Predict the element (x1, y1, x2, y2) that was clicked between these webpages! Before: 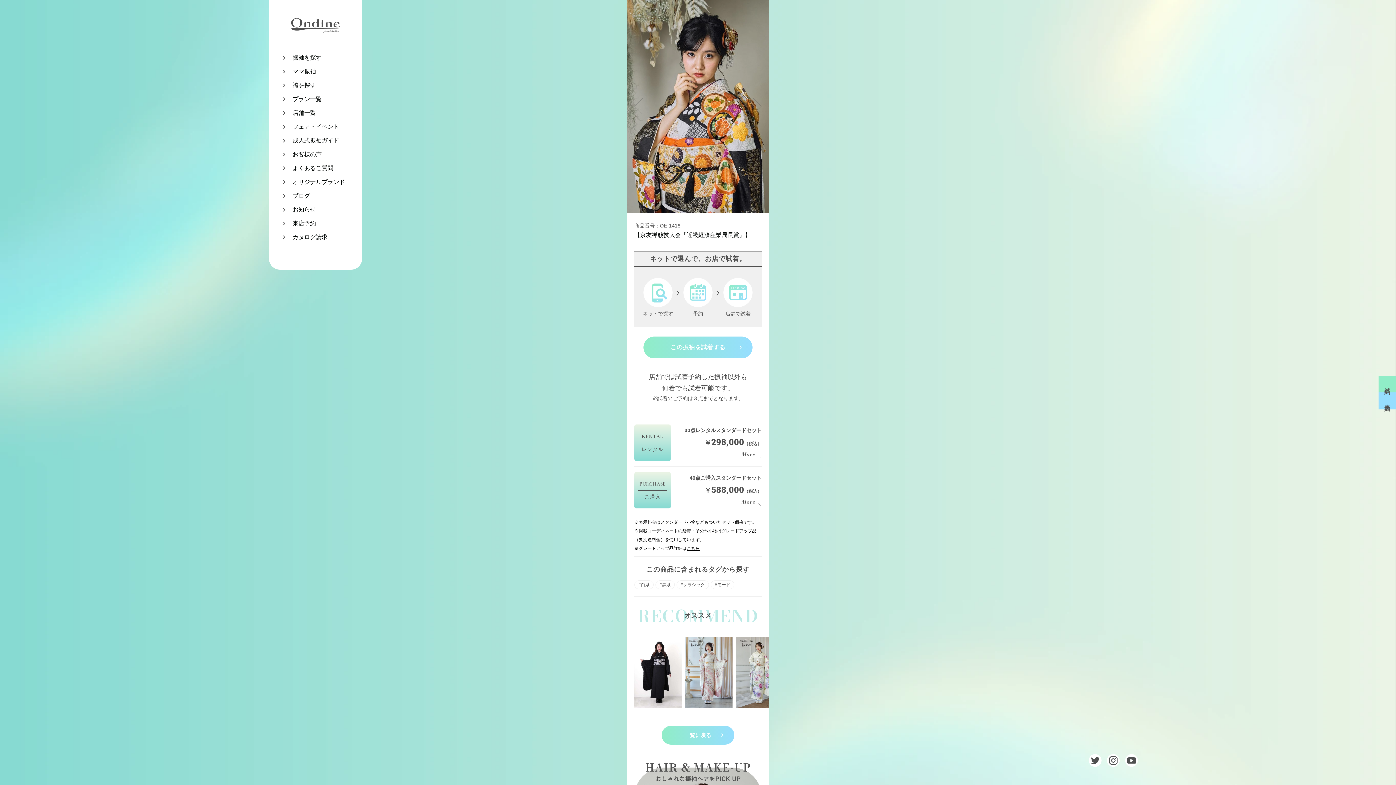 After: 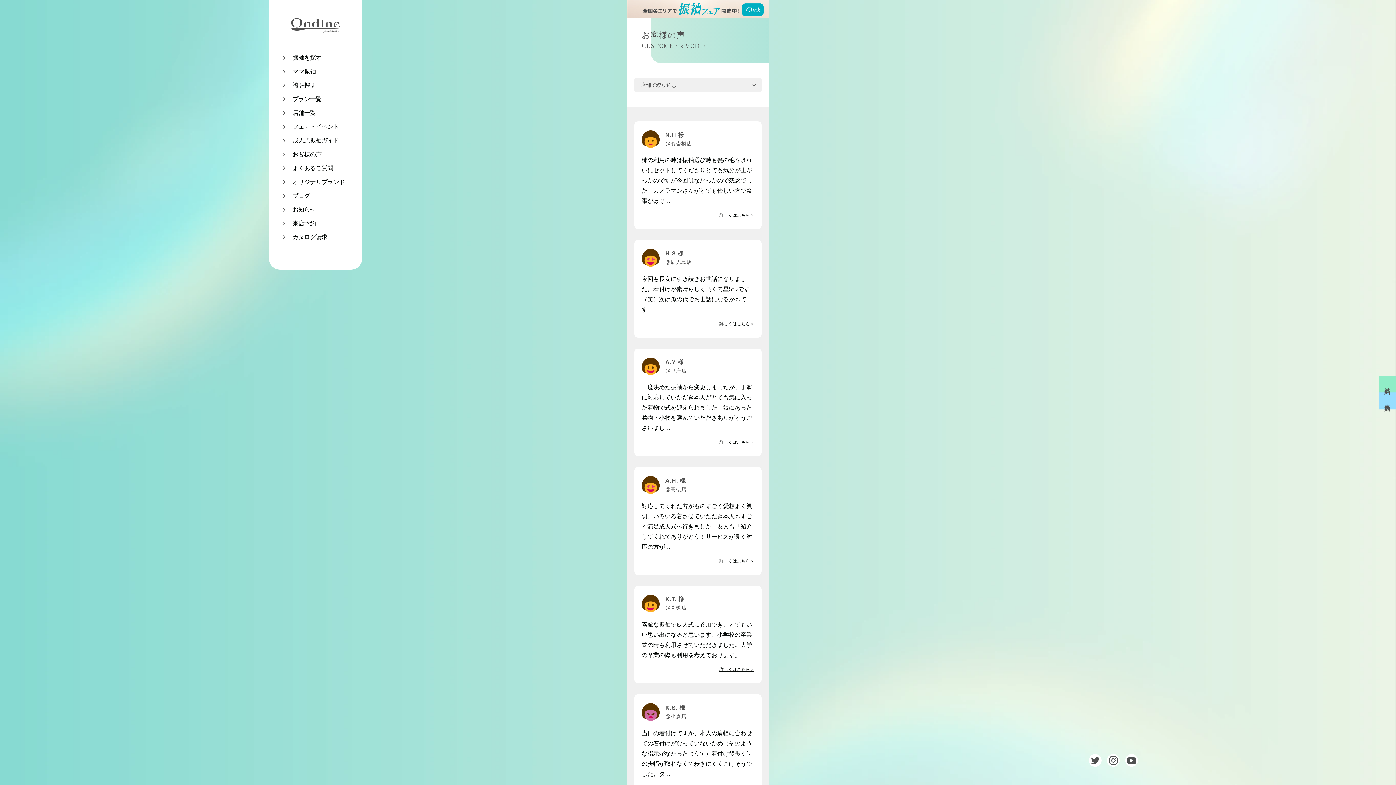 Action: label: お客様の声 bbox: (281, 147, 349, 161)